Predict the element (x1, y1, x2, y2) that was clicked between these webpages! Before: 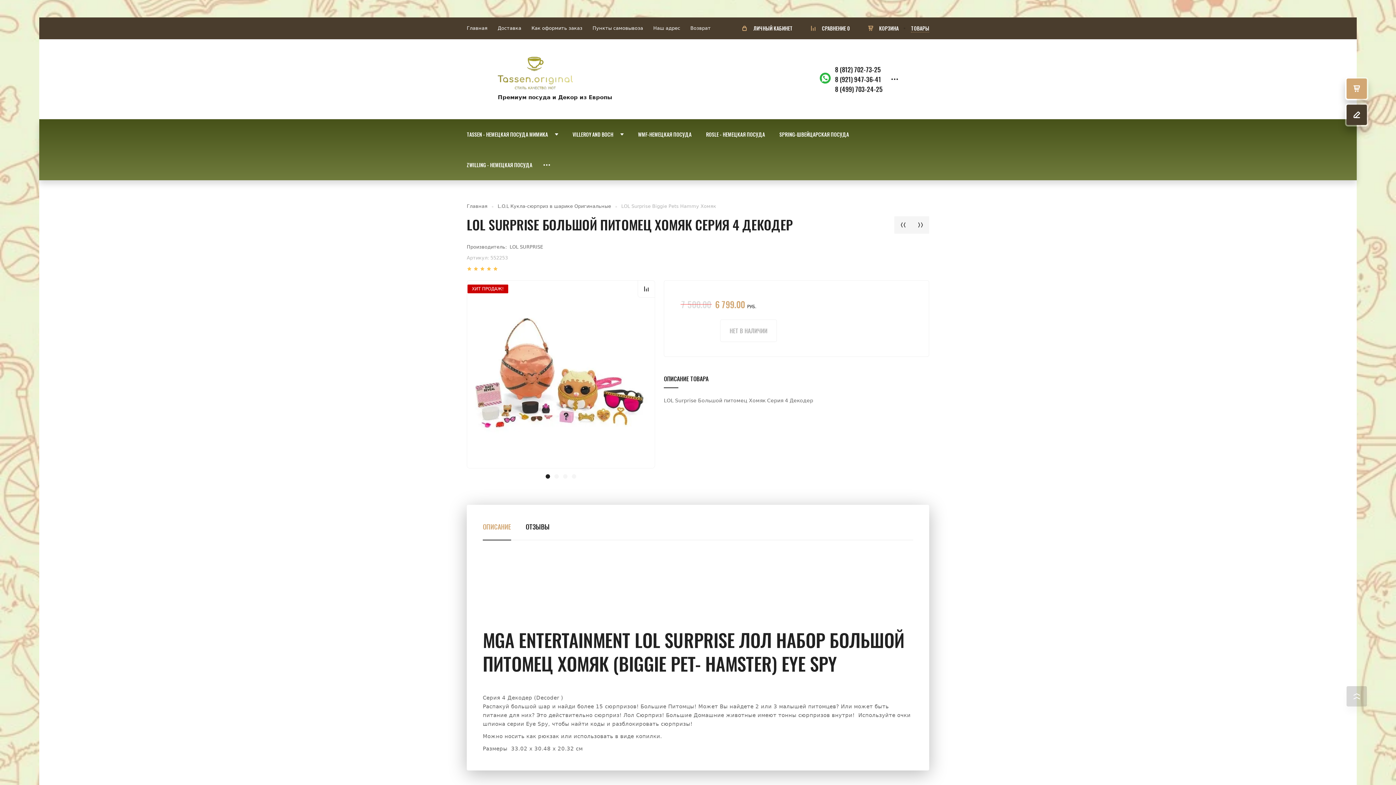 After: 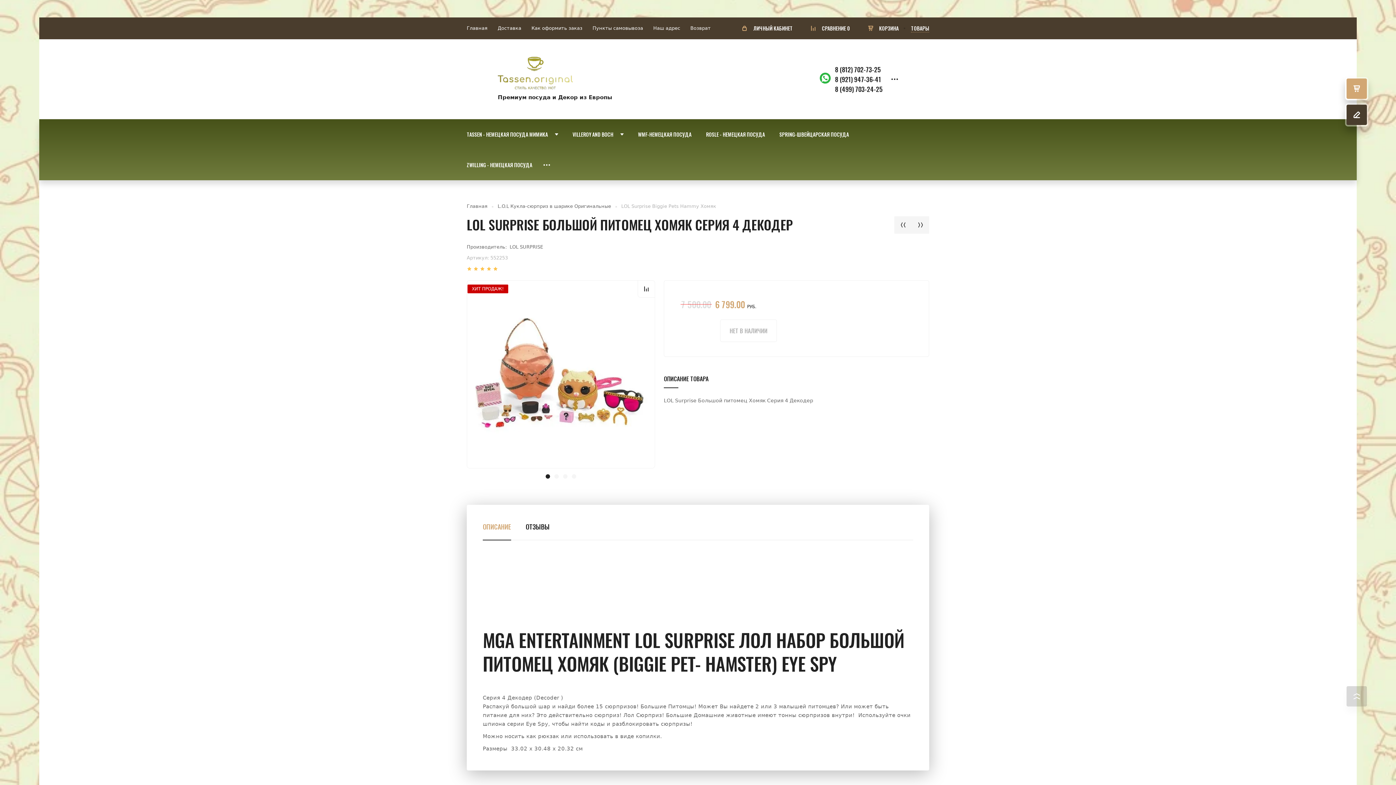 Action: label: 8 (812) 702-73-25 bbox: (835, 64, 880, 74)